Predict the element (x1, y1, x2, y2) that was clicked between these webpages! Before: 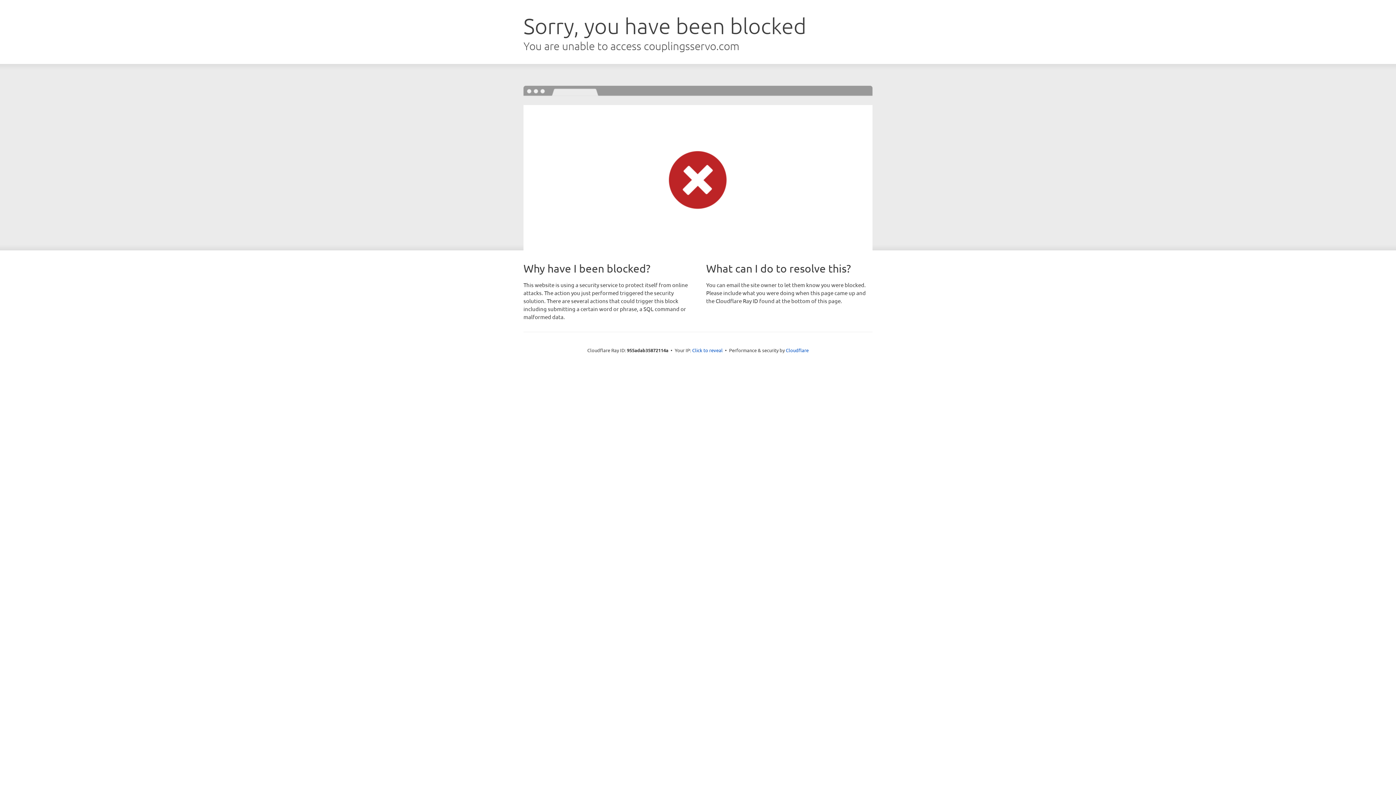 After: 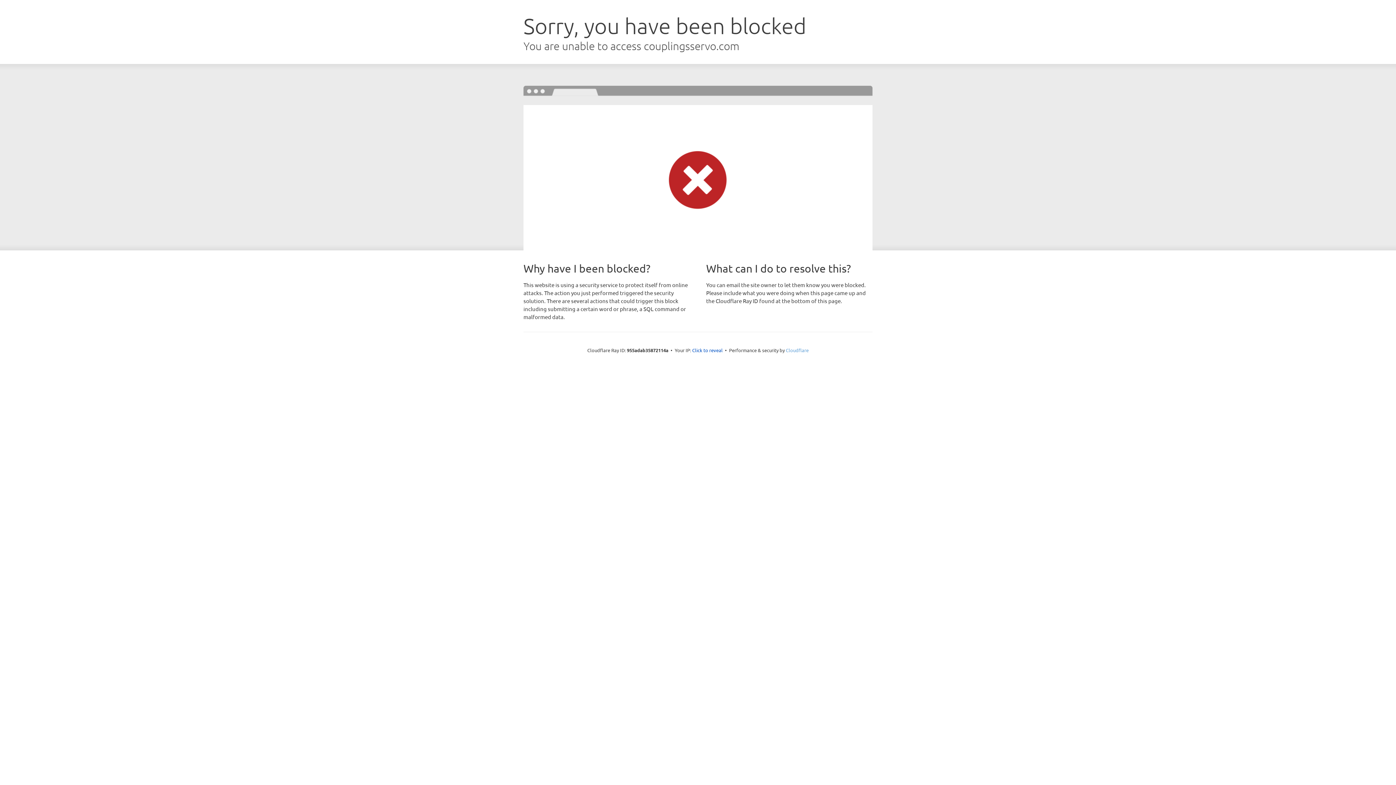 Action: bbox: (786, 347, 808, 353) label: Cloudflare